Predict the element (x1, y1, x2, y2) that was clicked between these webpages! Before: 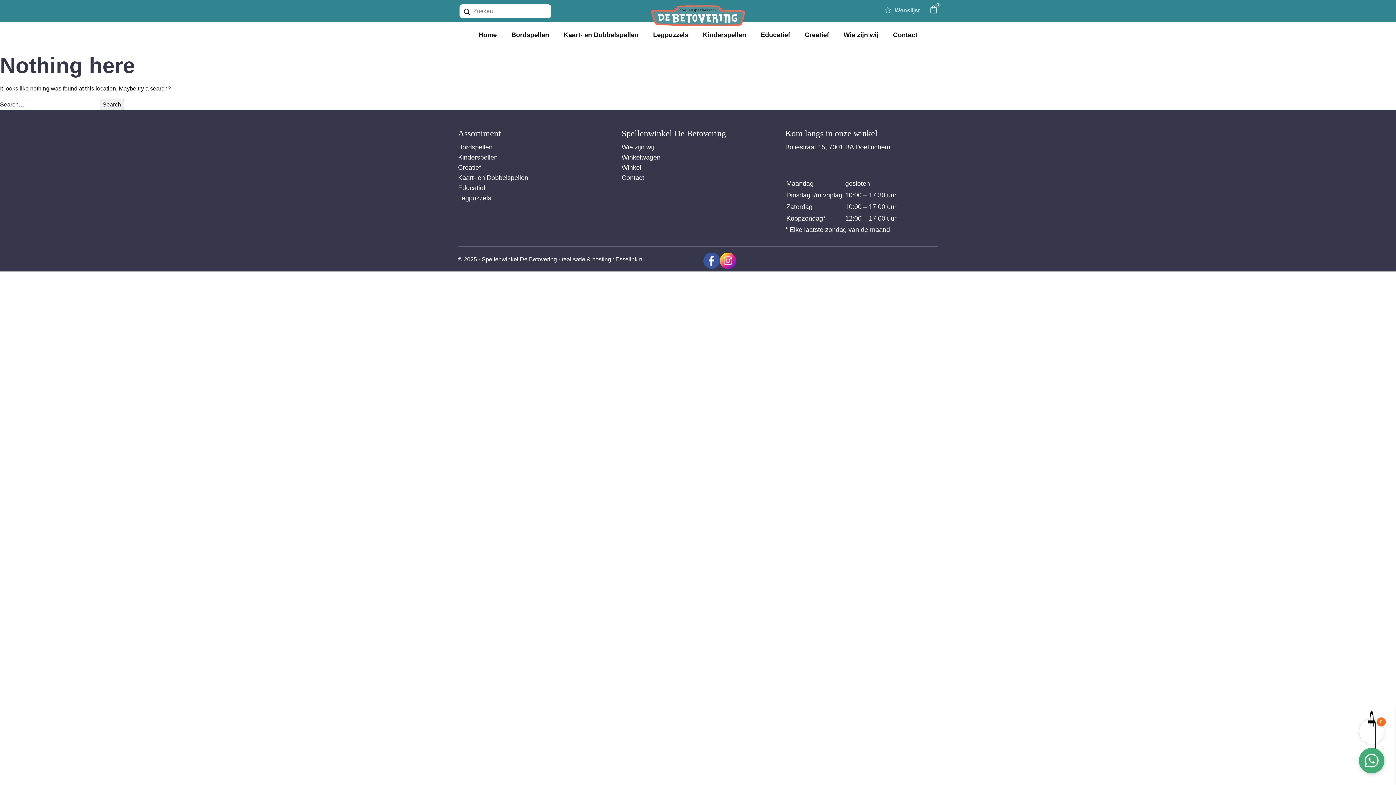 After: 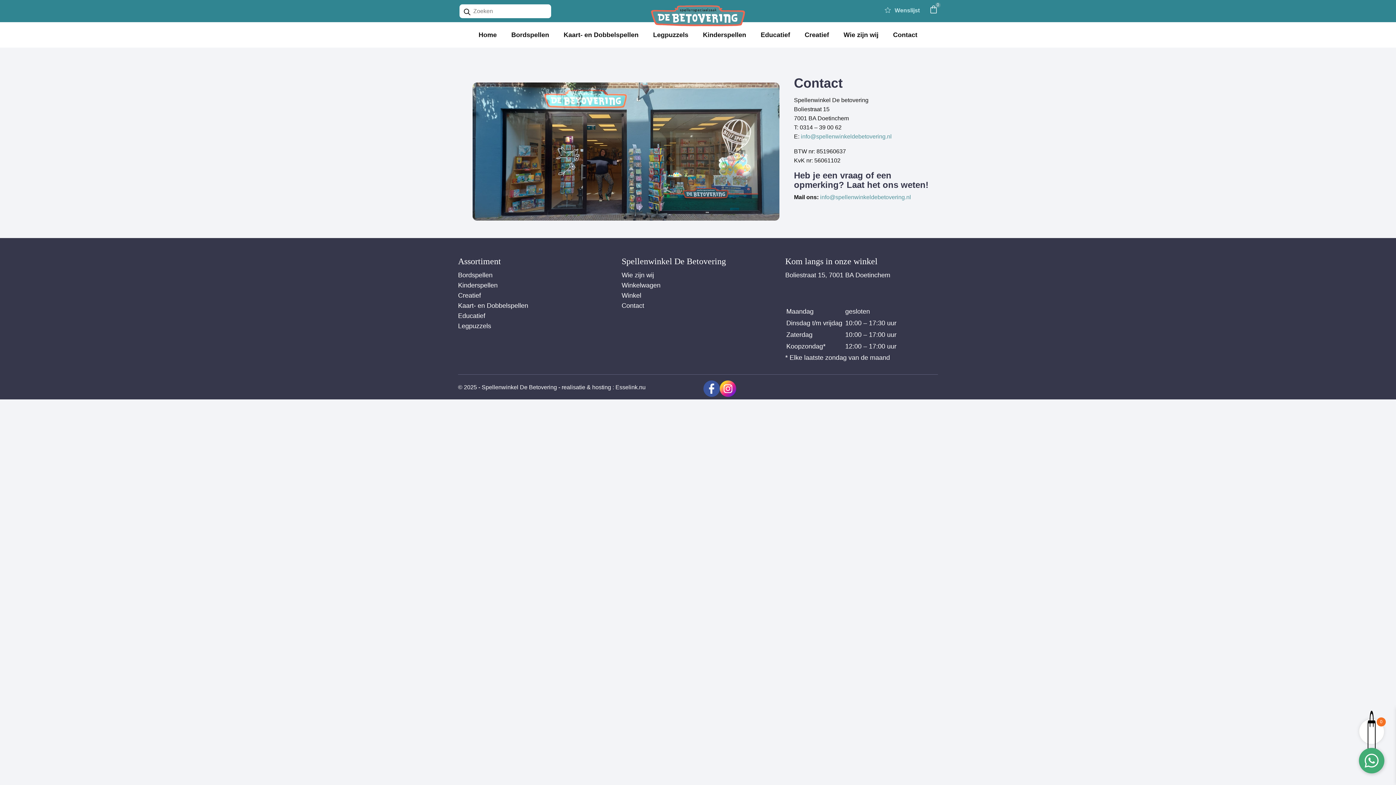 Action: bbox: (886, 28, 924, 41) label: Contact